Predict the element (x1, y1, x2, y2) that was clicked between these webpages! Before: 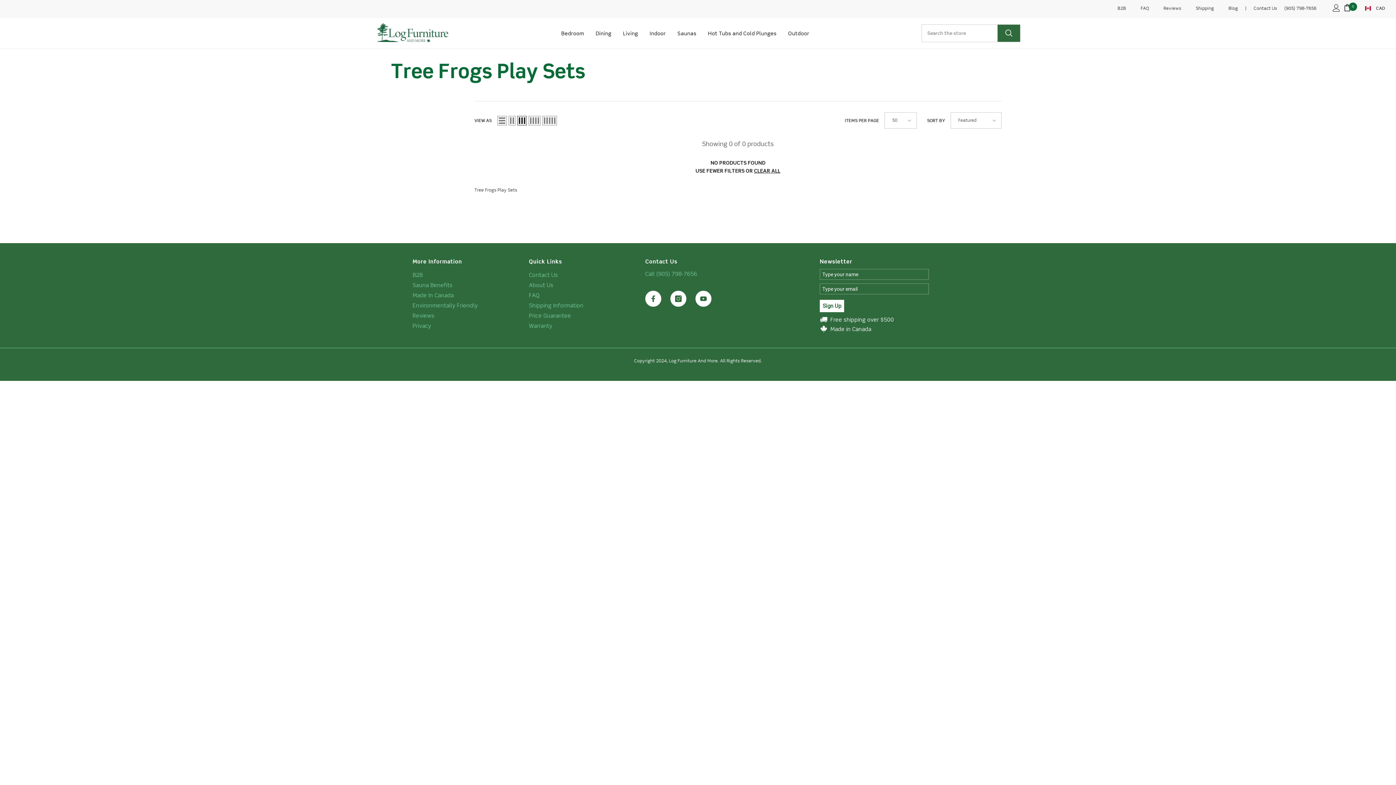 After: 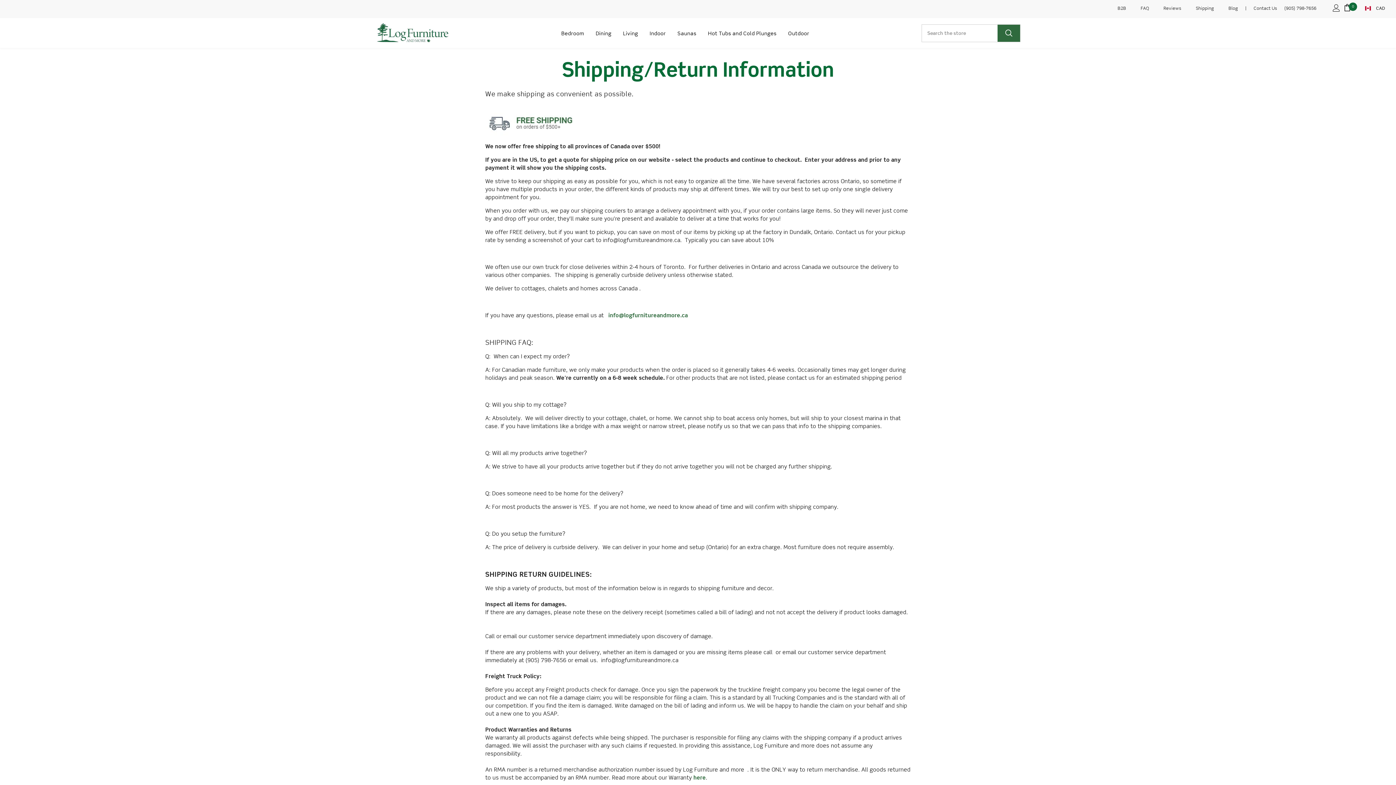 Action: bbox: (1196, 5, 1214, 11) label: Shipping